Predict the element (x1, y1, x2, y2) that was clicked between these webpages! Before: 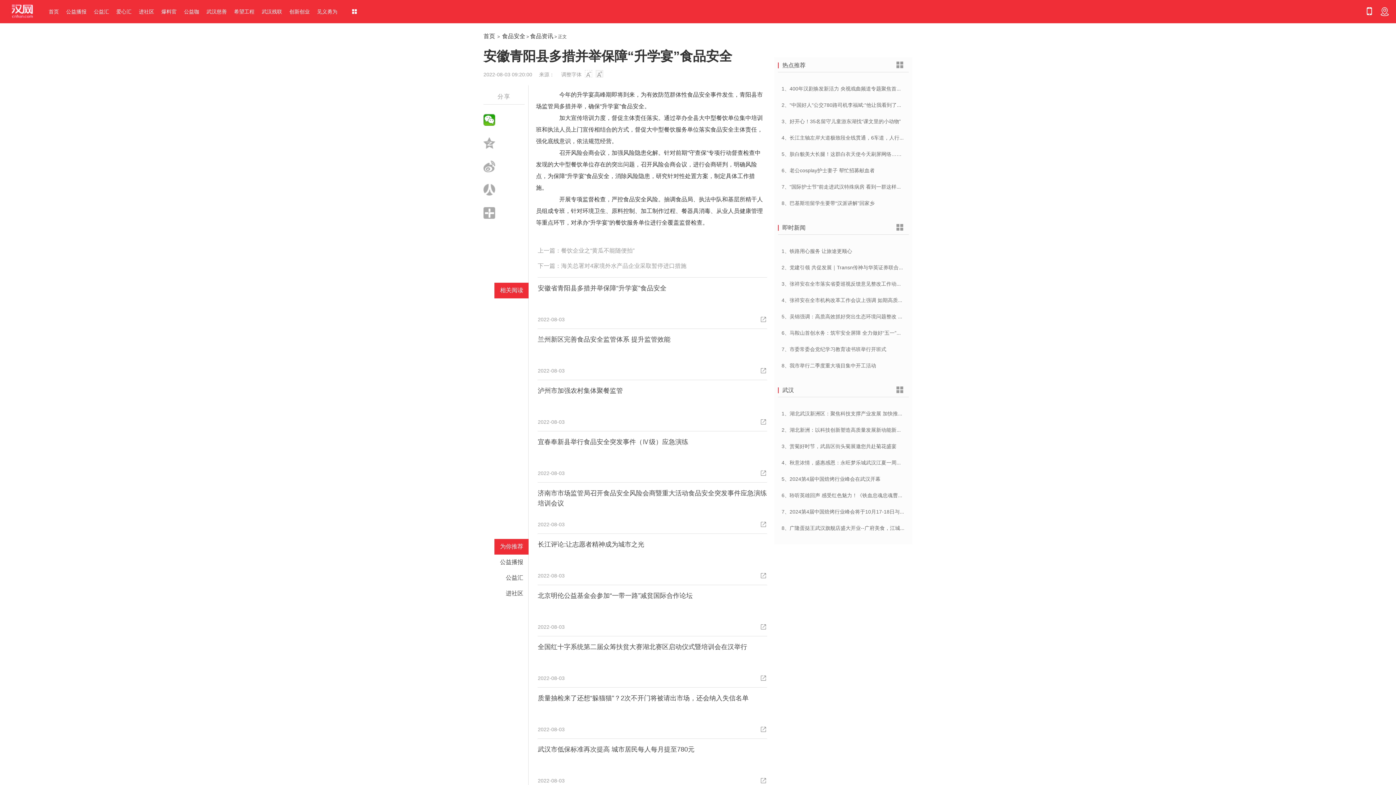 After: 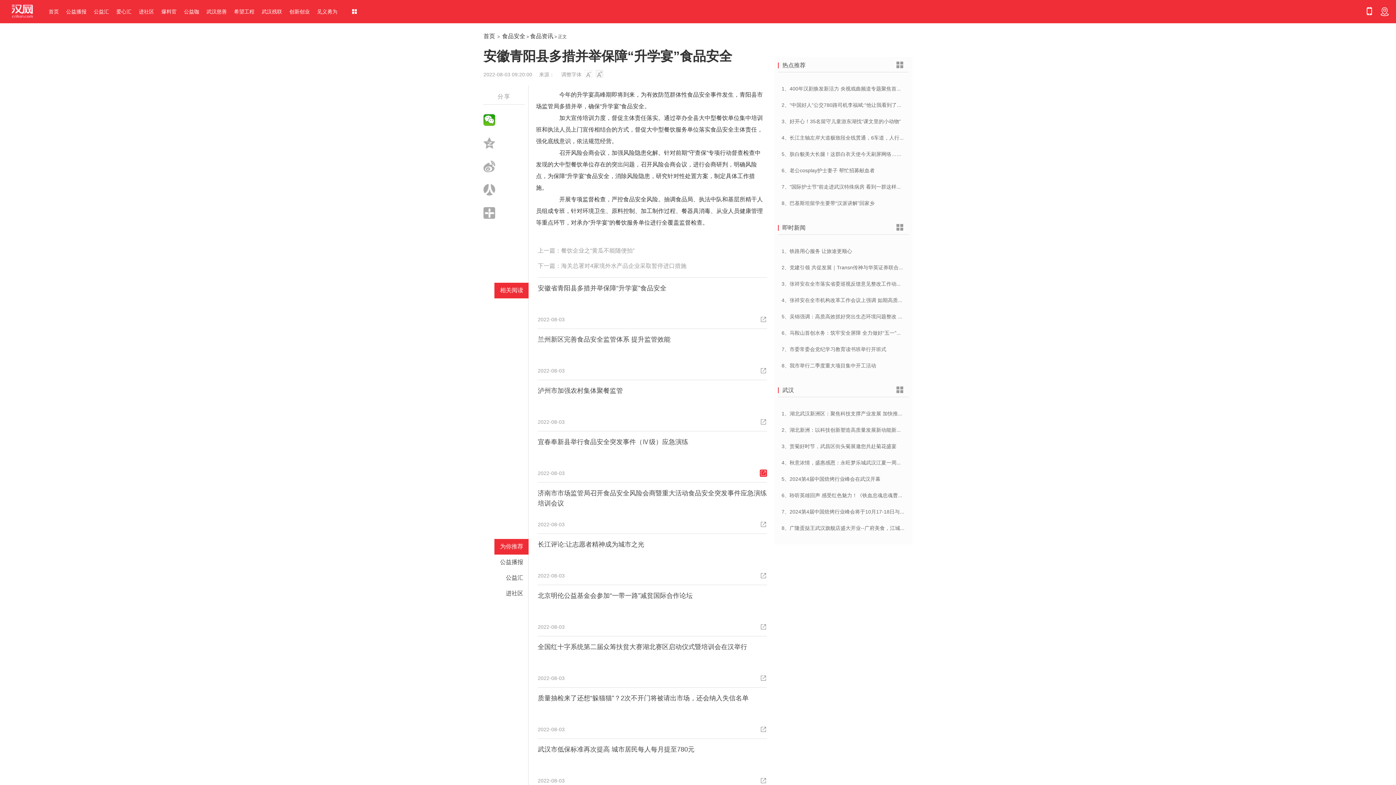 Action: bbox: (759, 469, 767, 477)